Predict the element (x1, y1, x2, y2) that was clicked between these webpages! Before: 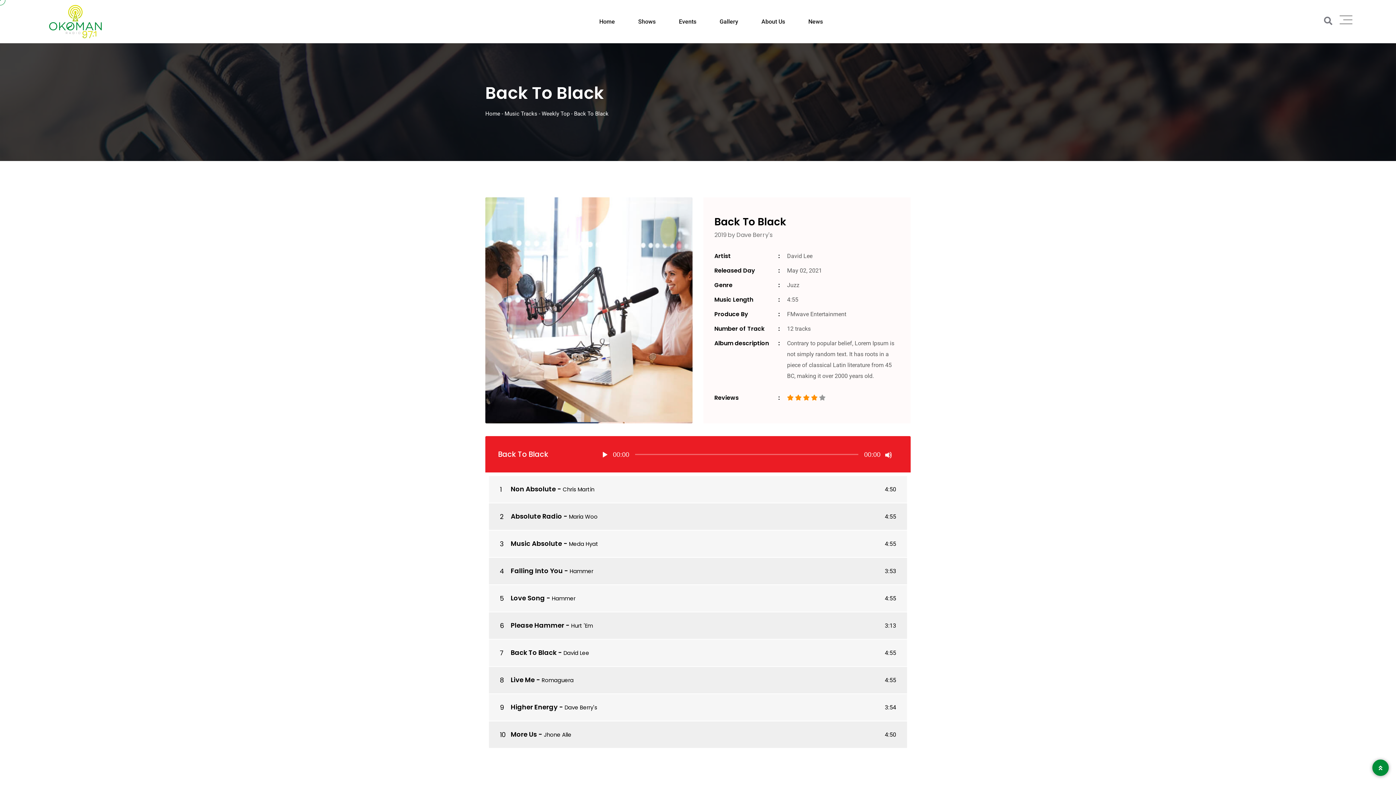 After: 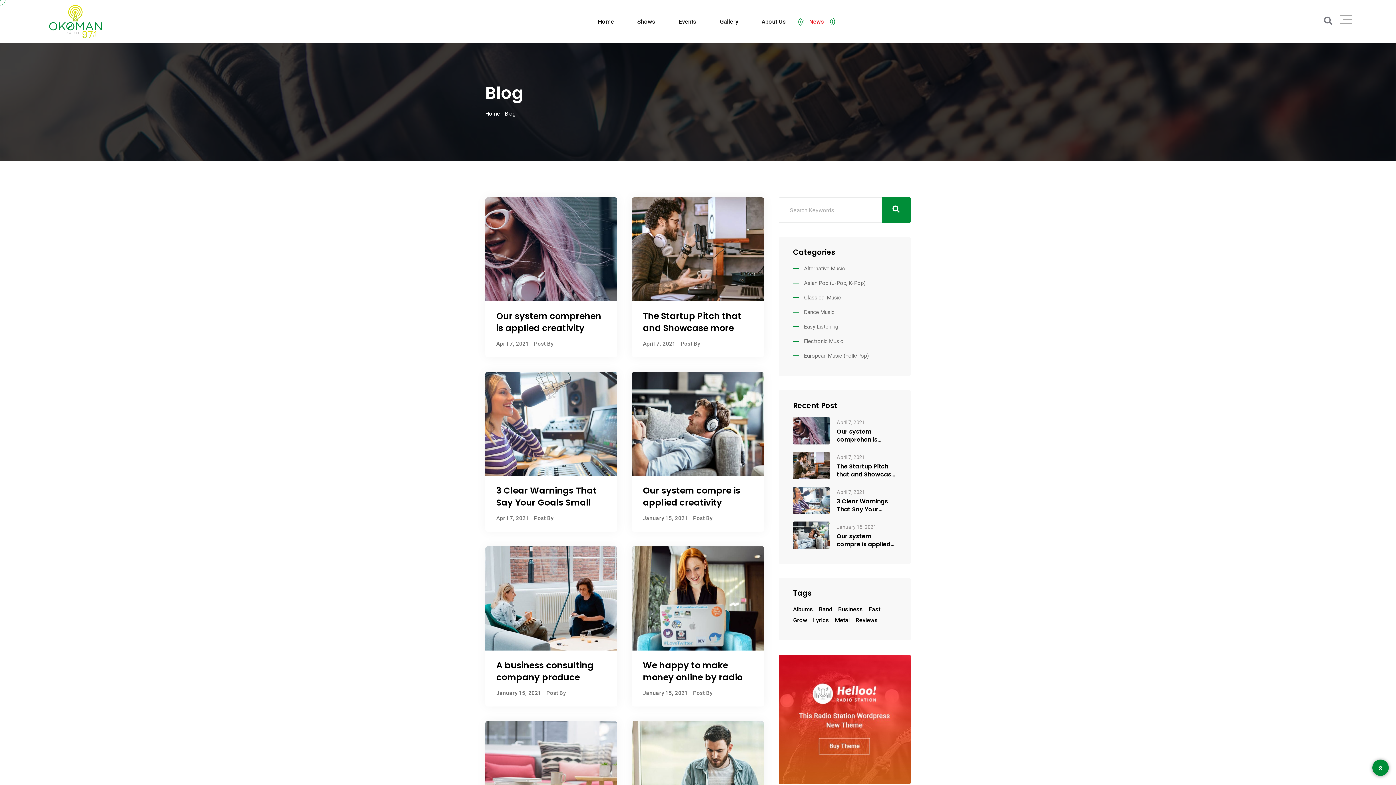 Action: label: News bbox: (797, 4, 834, 39)